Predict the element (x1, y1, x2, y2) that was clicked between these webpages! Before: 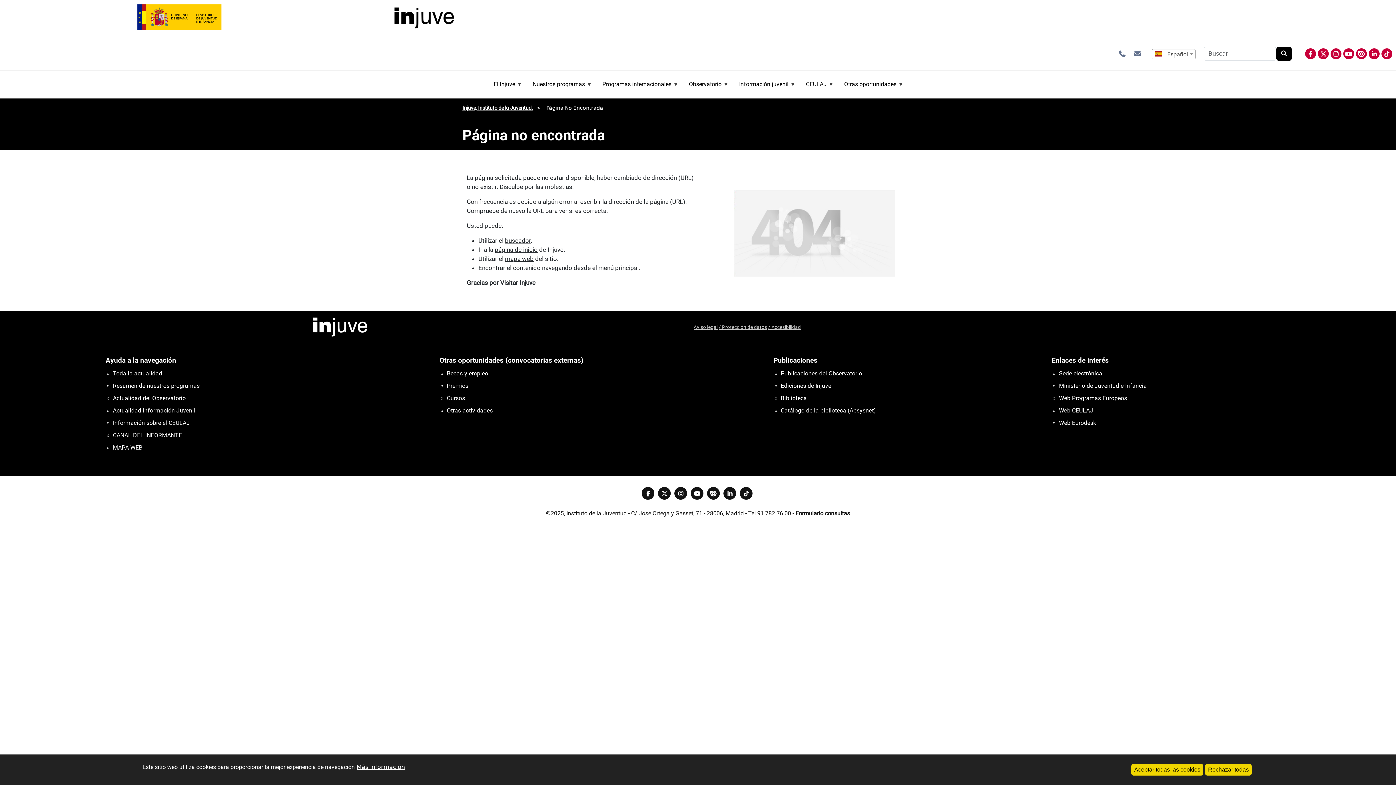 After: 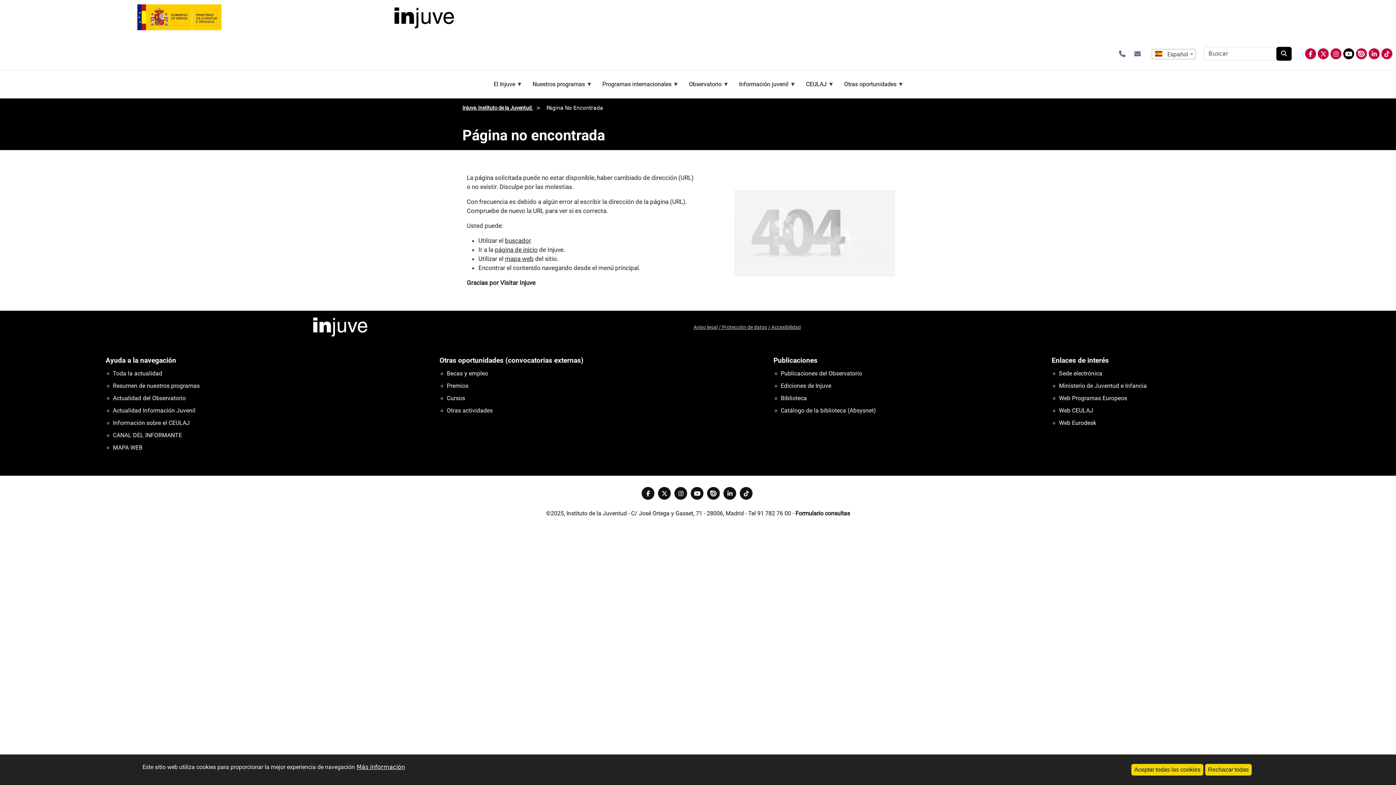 Action: bbox: (1343, 48, 1354, 59)